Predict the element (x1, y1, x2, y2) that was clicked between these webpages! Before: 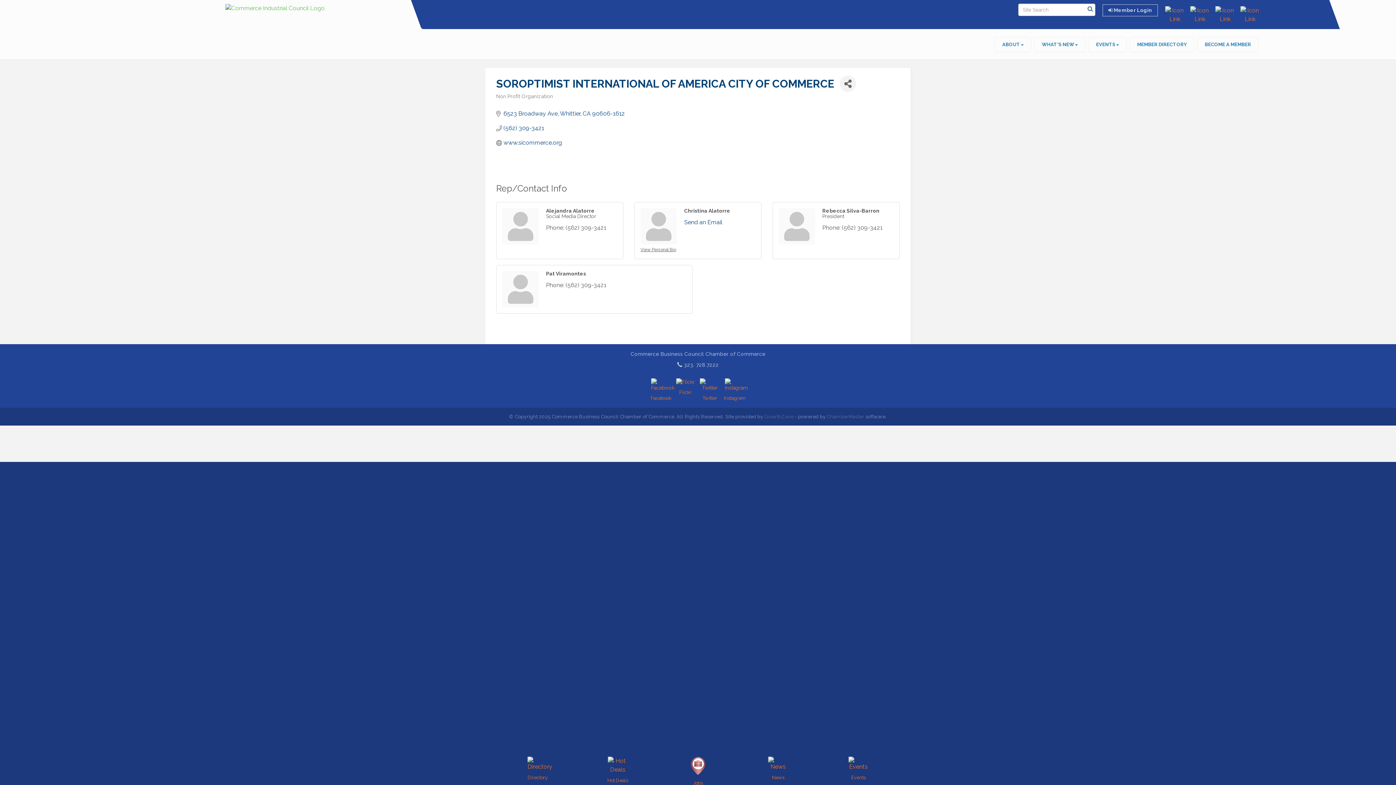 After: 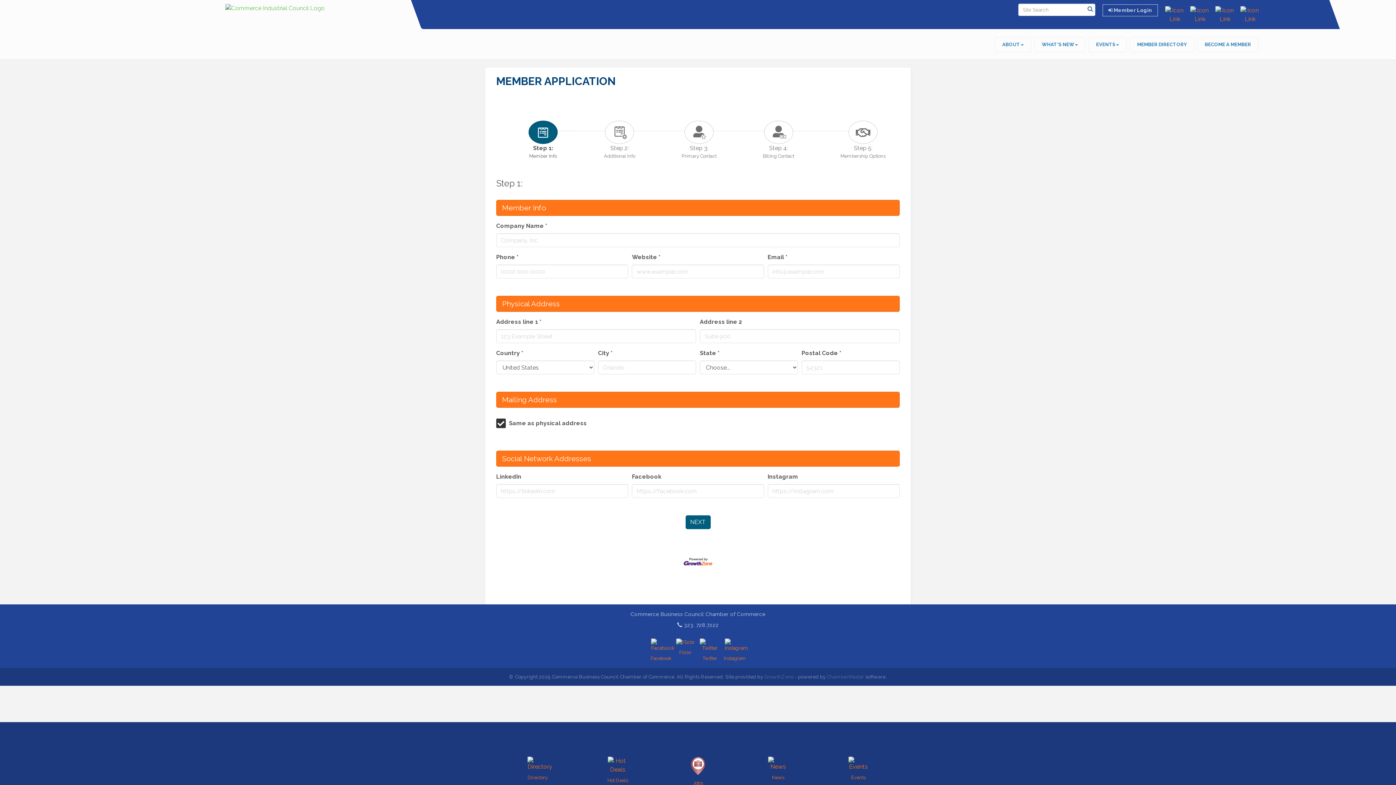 Action: bbox: (1197, 37, 1258, 52) label: BECOME A MEMBER